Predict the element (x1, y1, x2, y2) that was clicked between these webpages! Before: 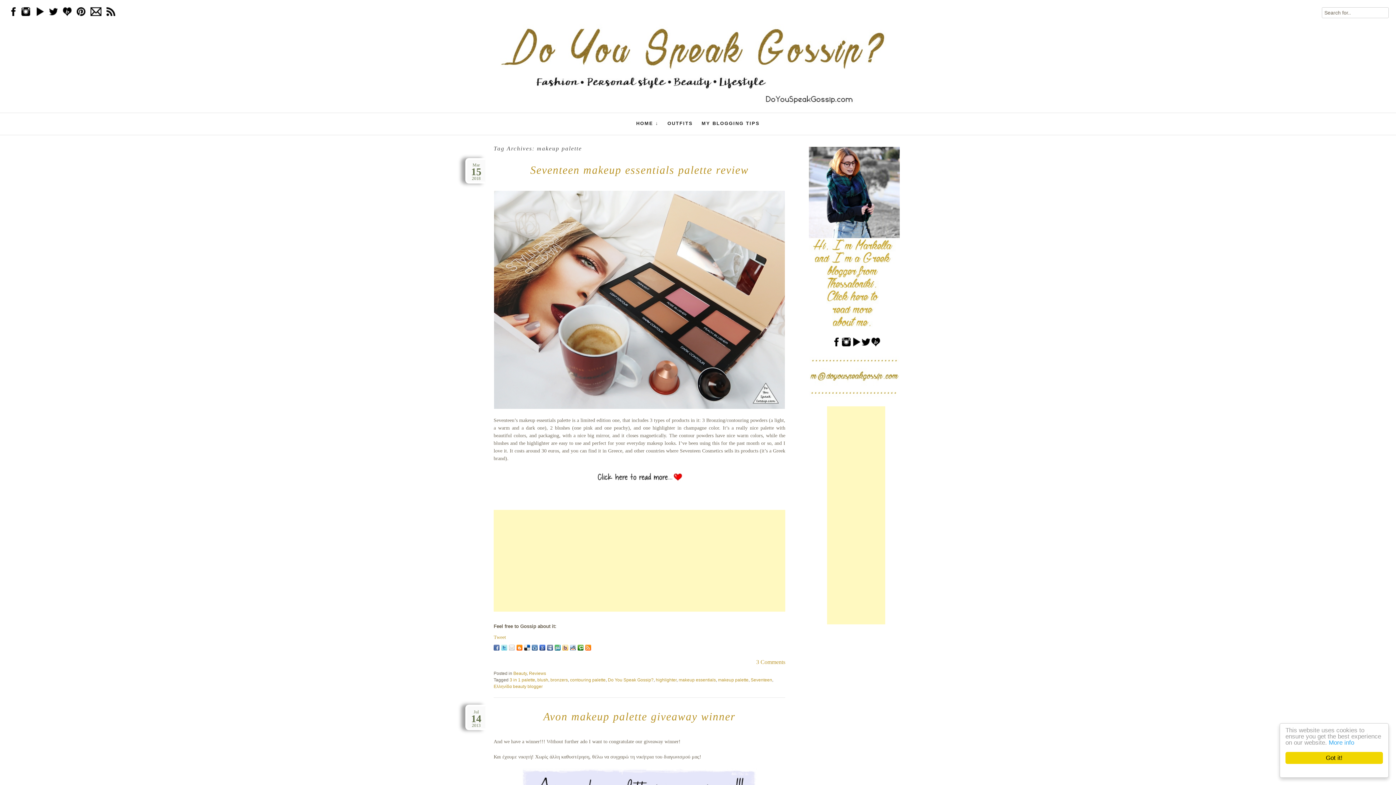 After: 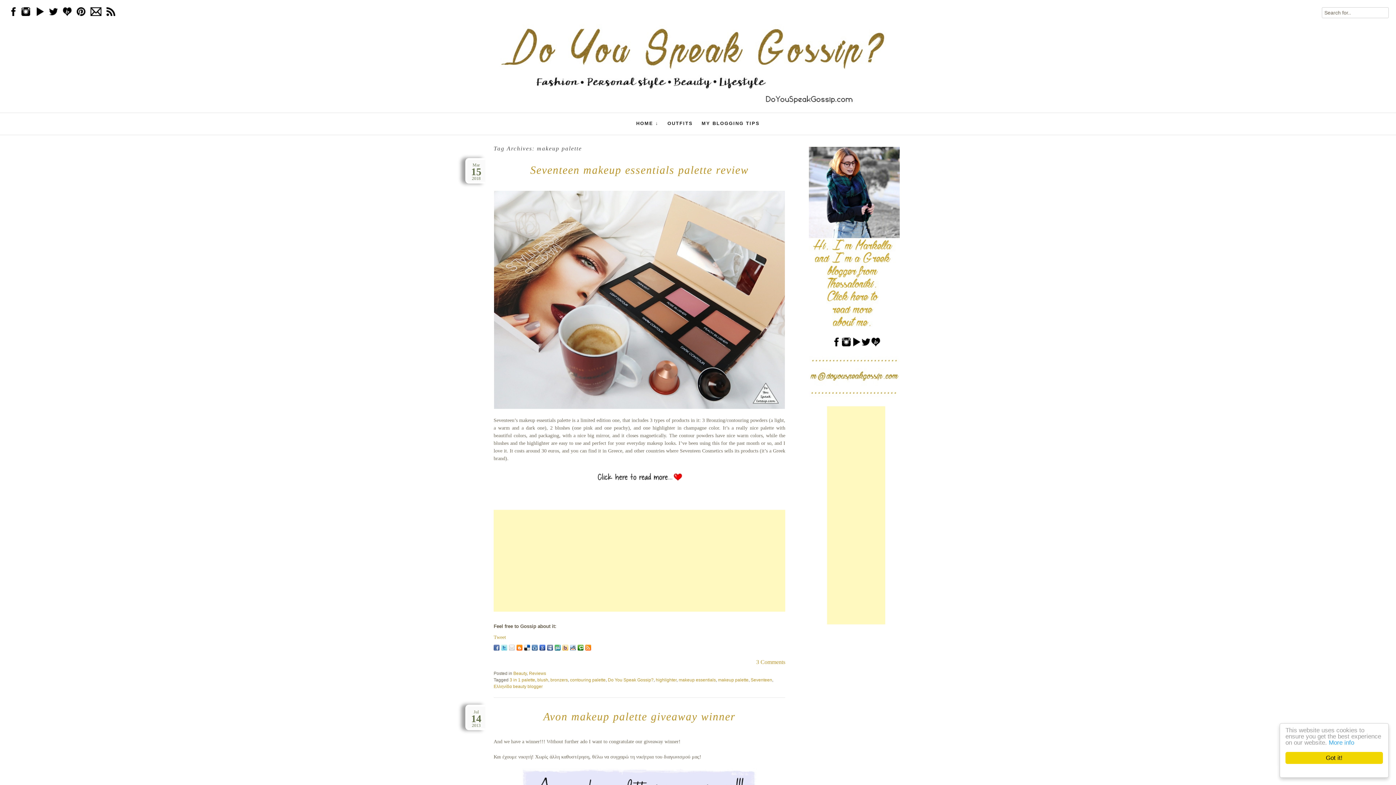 Action: bbox: (19, 11, 32, 17)